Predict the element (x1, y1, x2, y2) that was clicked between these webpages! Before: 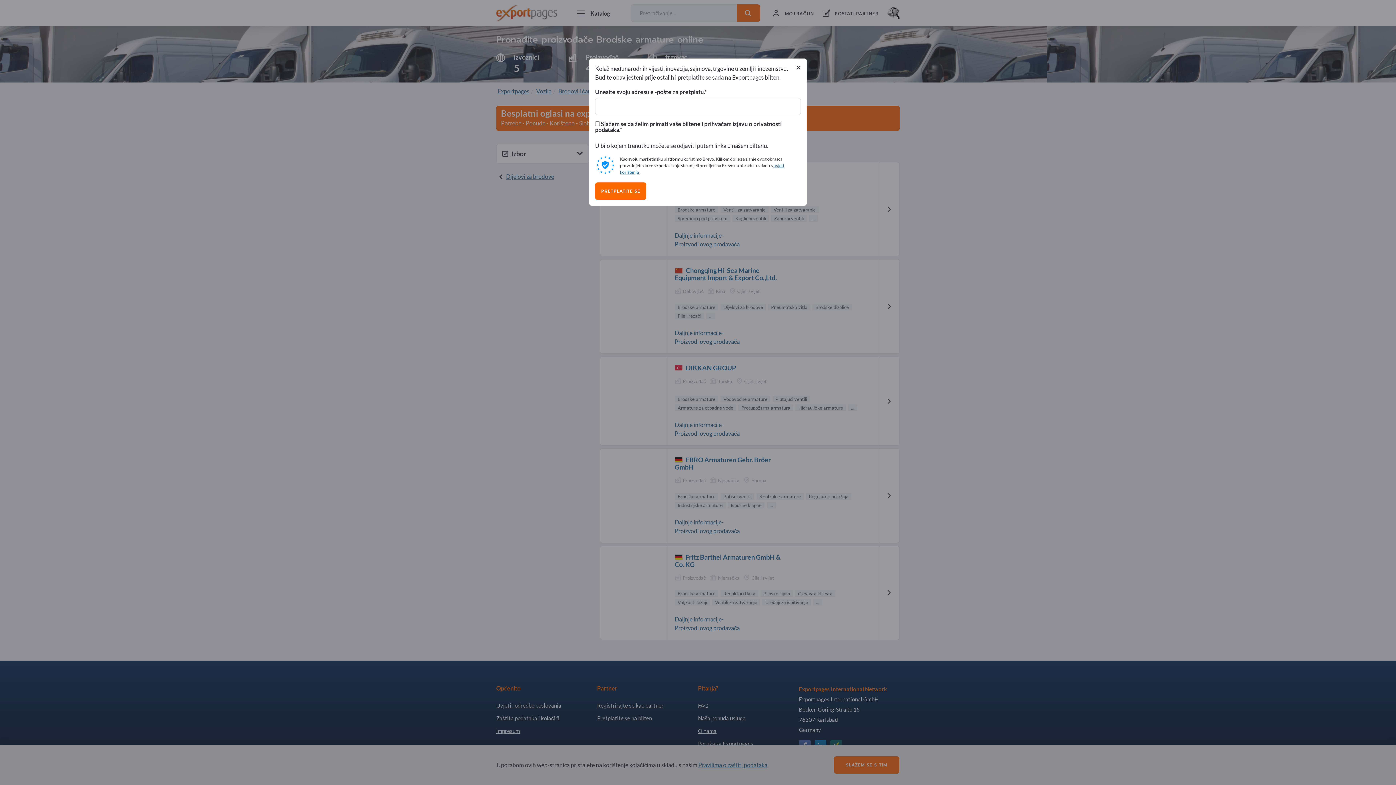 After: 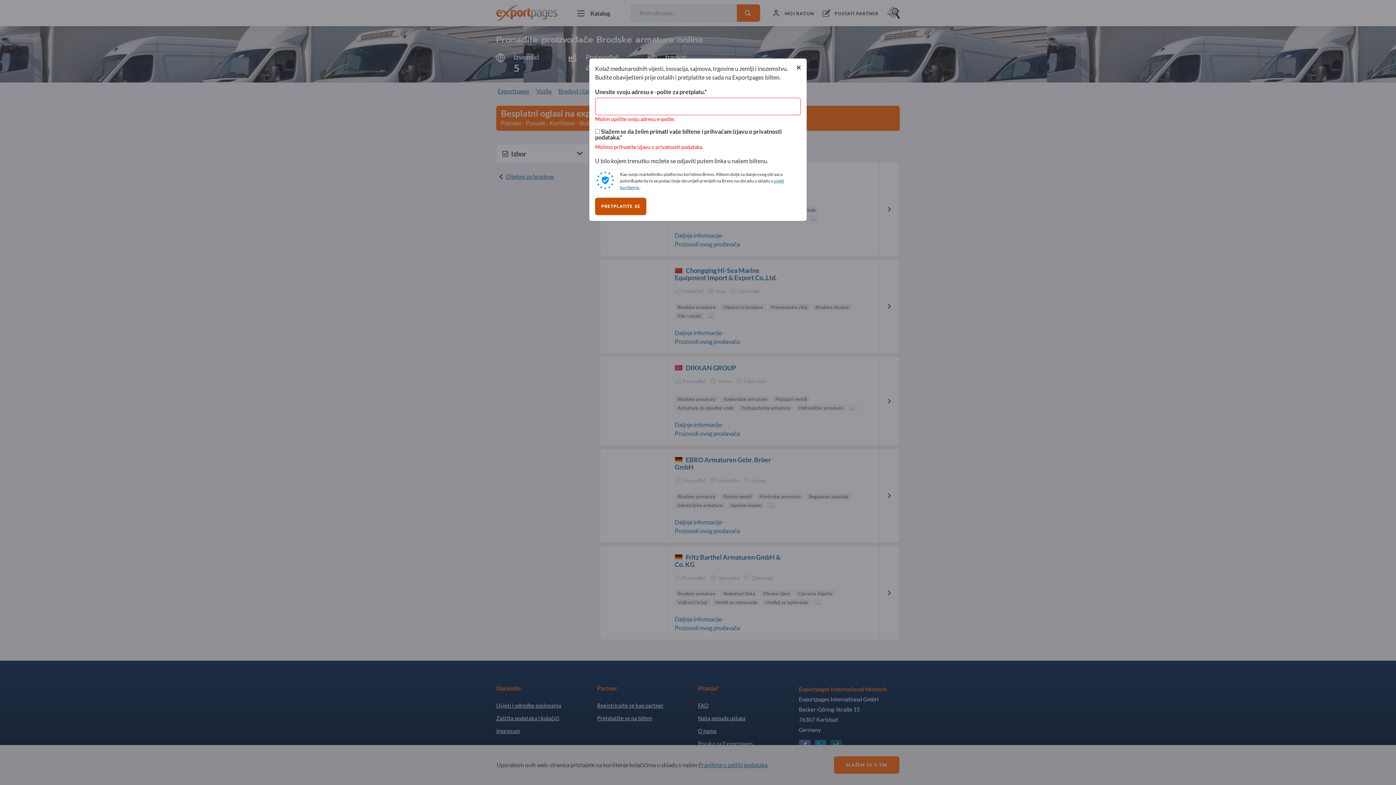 Action: label: PRETPLATITE SE bbox: (595, 177, 646, 195)